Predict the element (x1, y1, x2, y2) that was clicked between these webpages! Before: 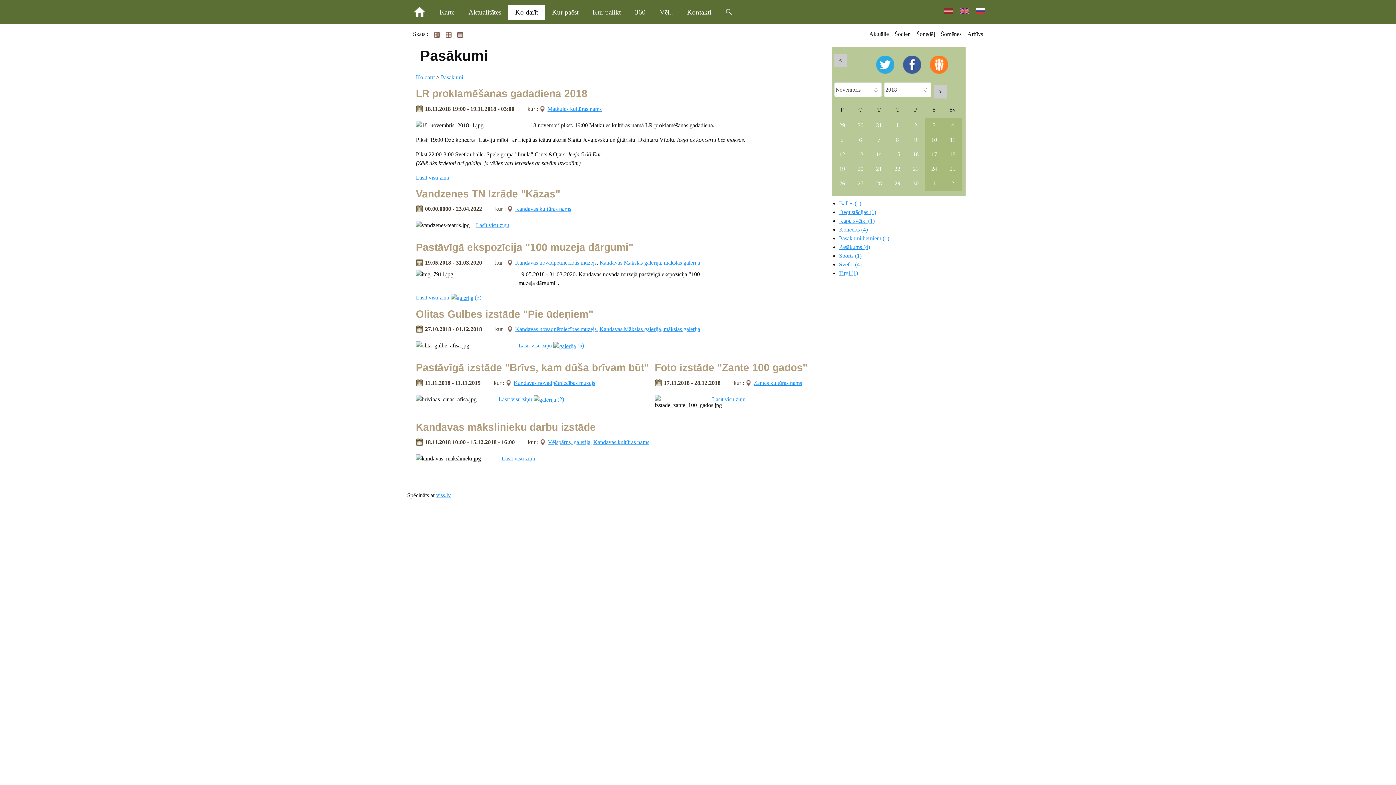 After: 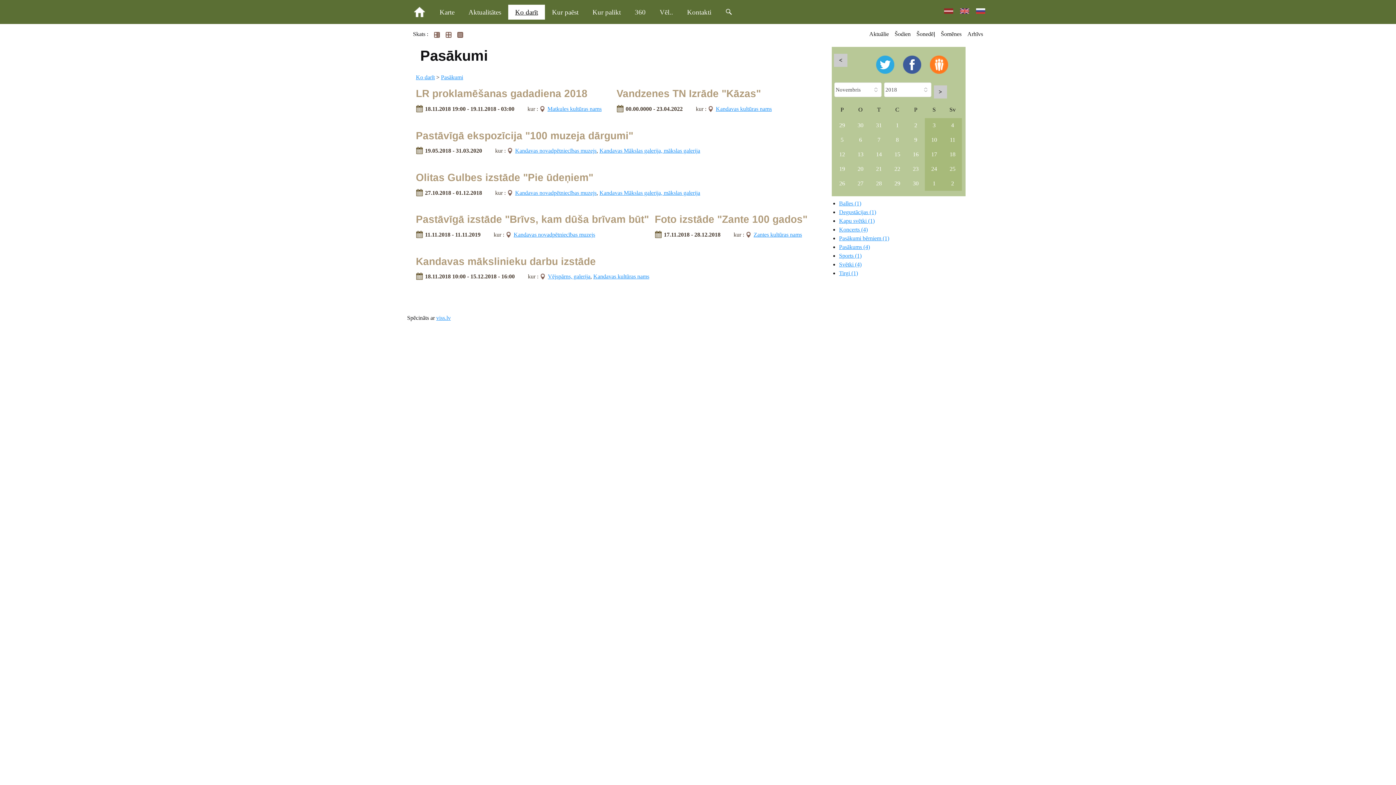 Action: bbox: (457, 29, 463, 38)